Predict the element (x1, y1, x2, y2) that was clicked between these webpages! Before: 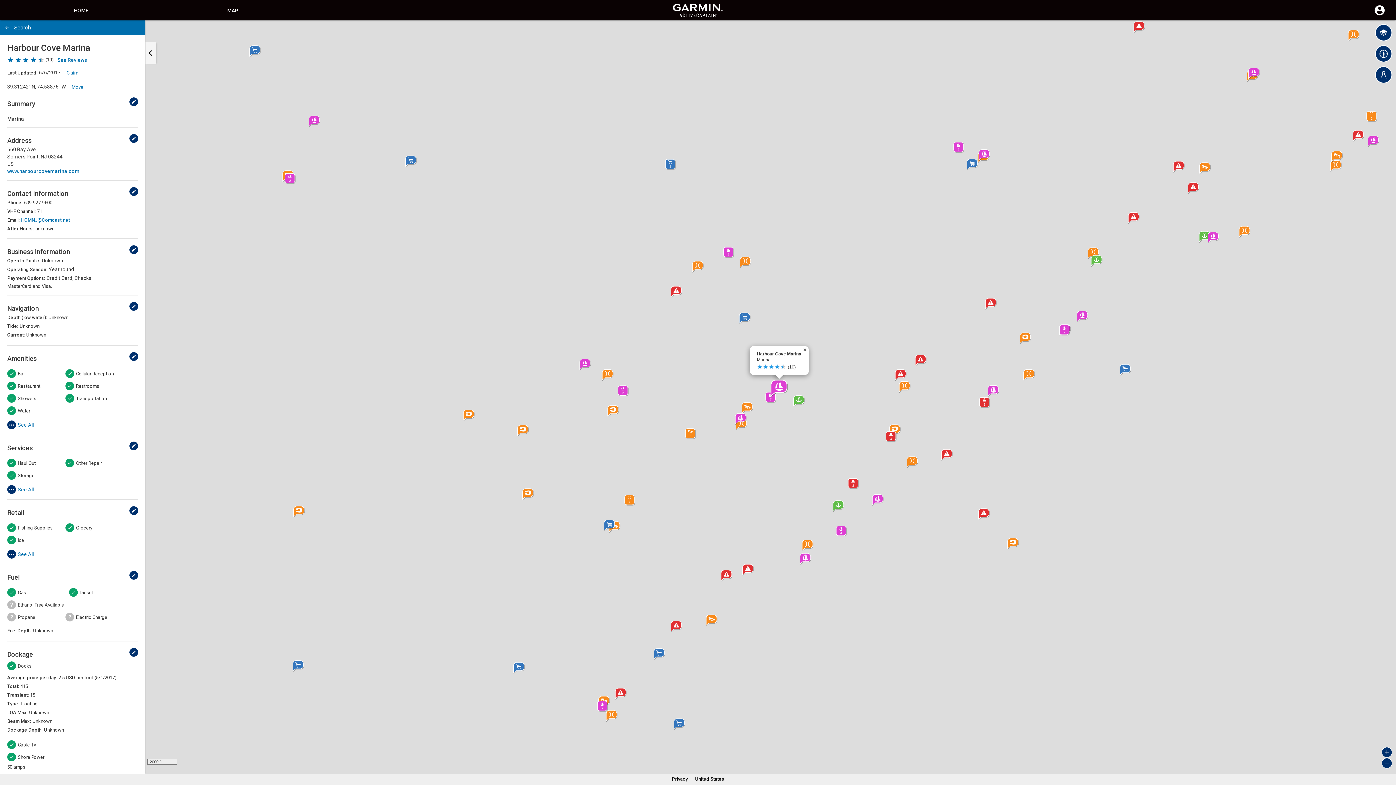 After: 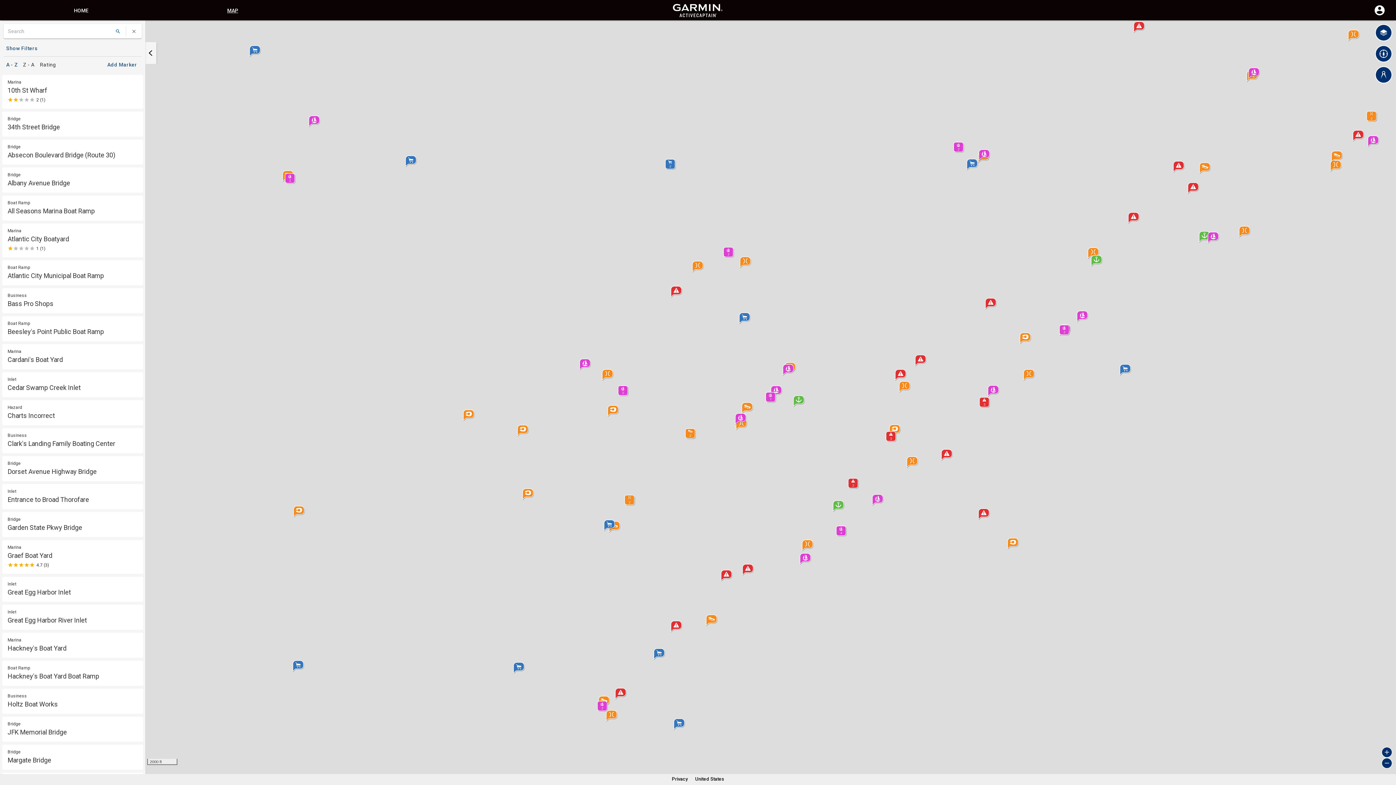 Action: label: MAP bbox: (227, 7, 238, 13)